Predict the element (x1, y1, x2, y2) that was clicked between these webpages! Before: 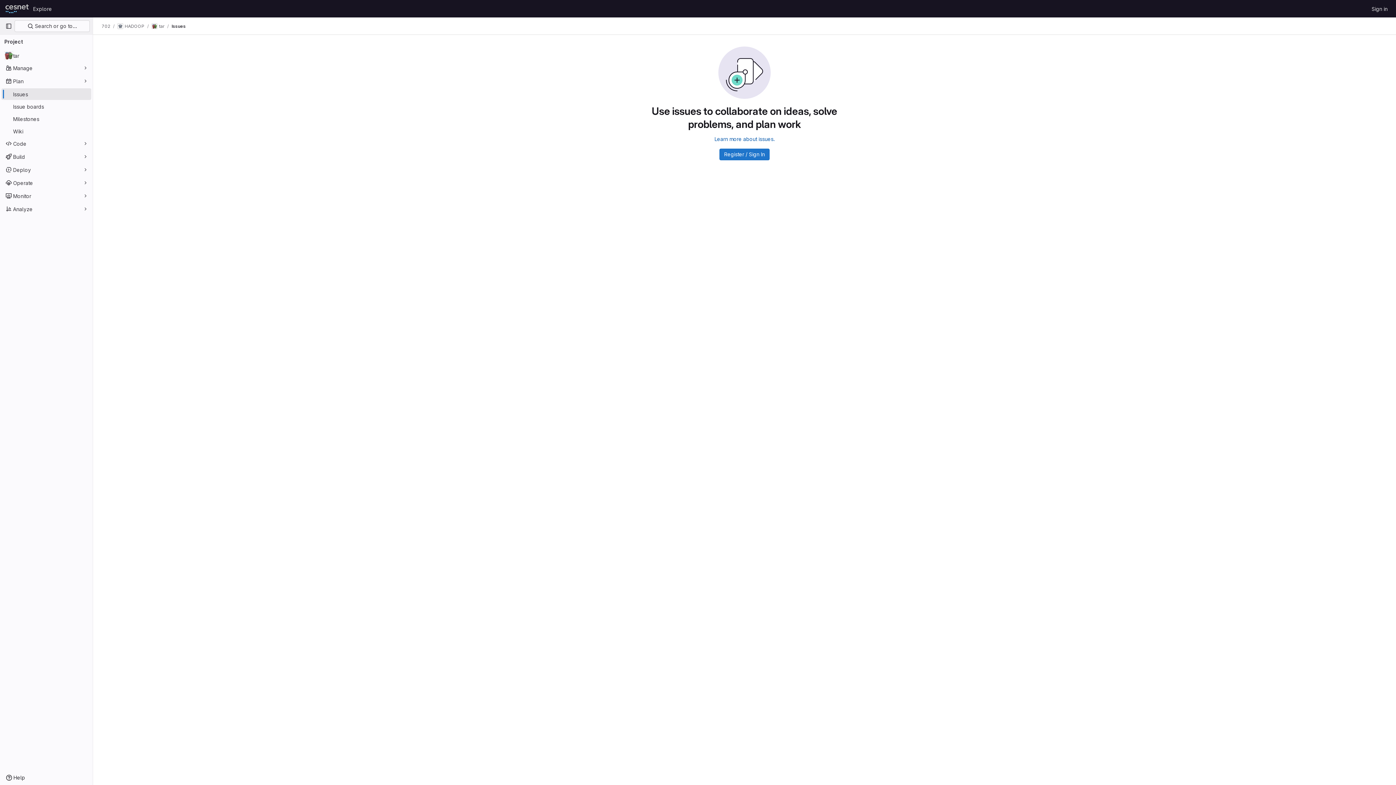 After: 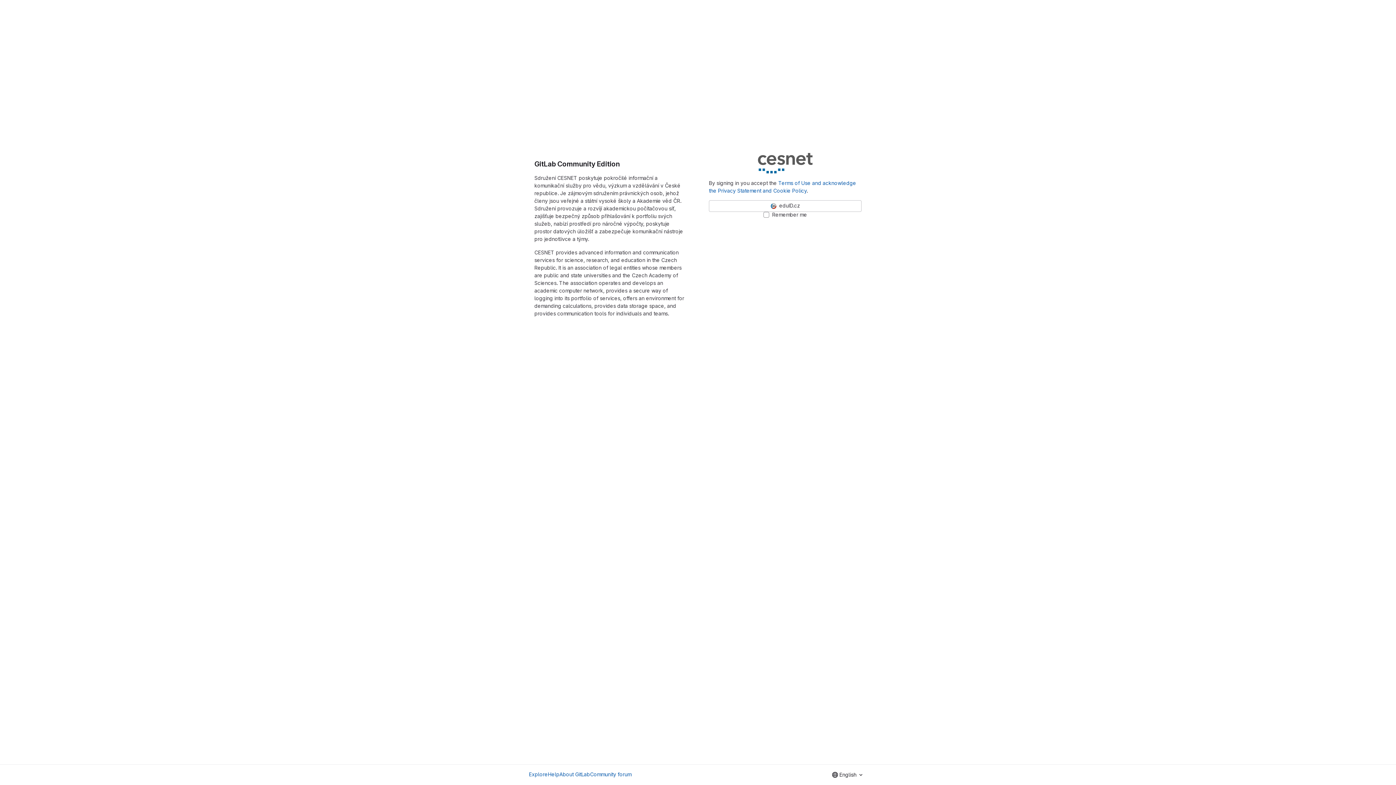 Action: bbox: (719, 148, 769, 160) label: Register / Sign In